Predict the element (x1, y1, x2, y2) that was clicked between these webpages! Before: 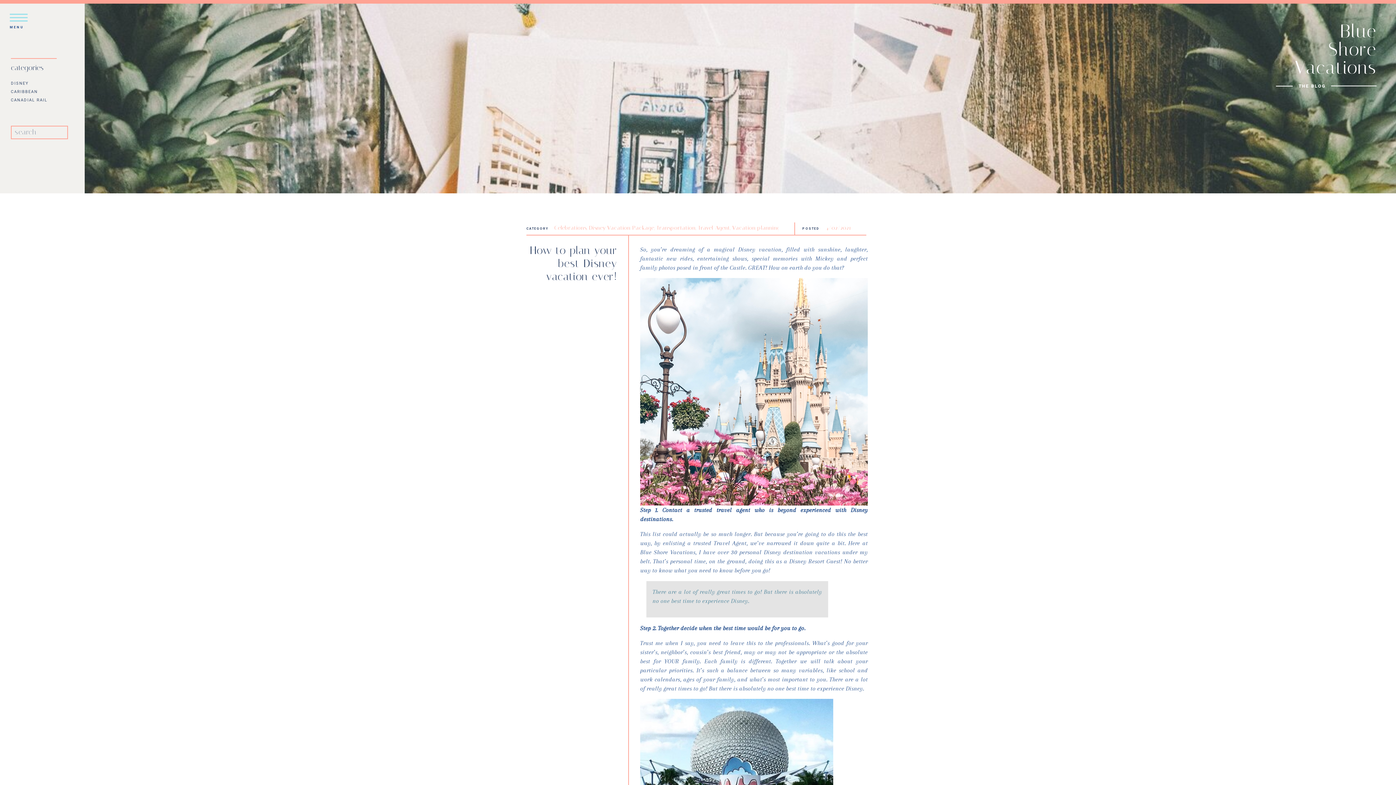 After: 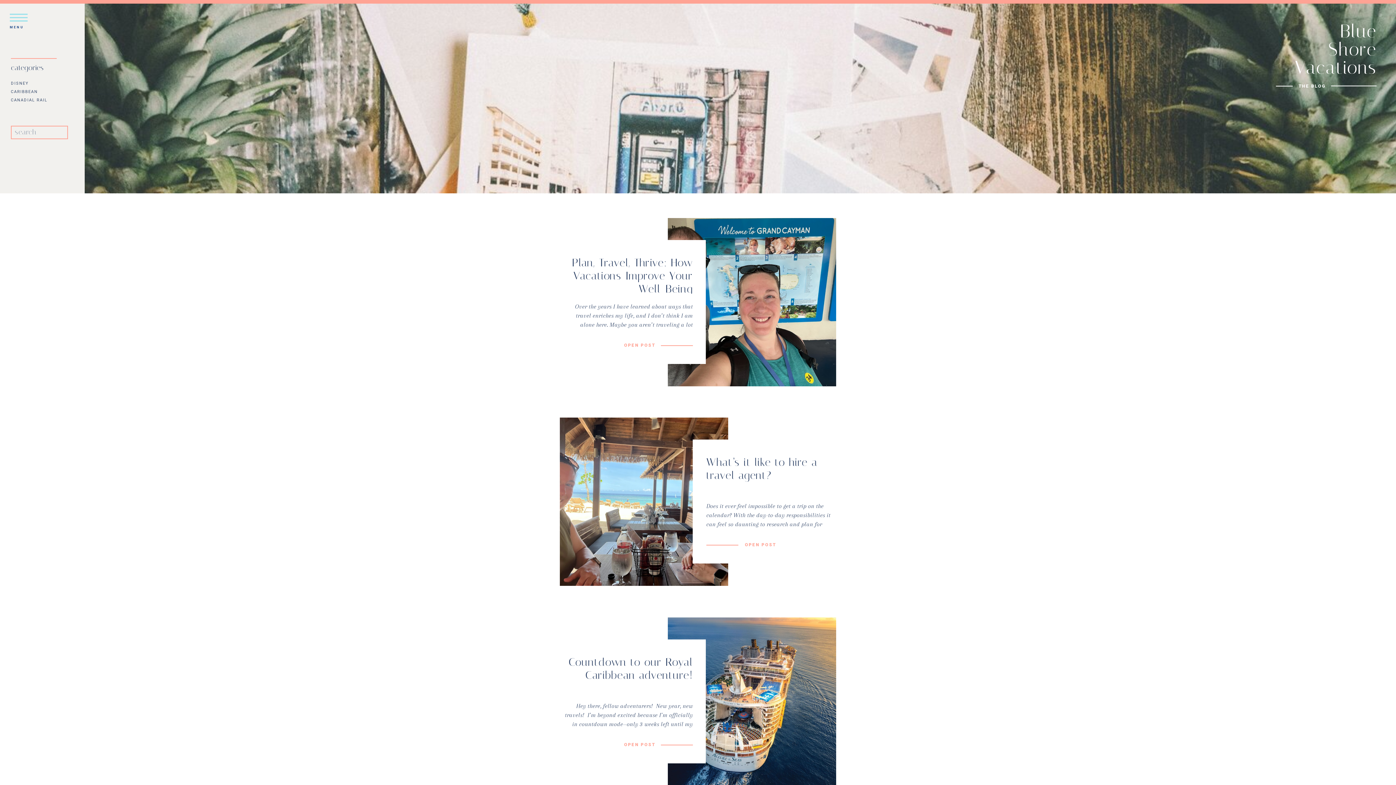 Action: bbox: (698, 224, 730, 231) label: Travel Agent